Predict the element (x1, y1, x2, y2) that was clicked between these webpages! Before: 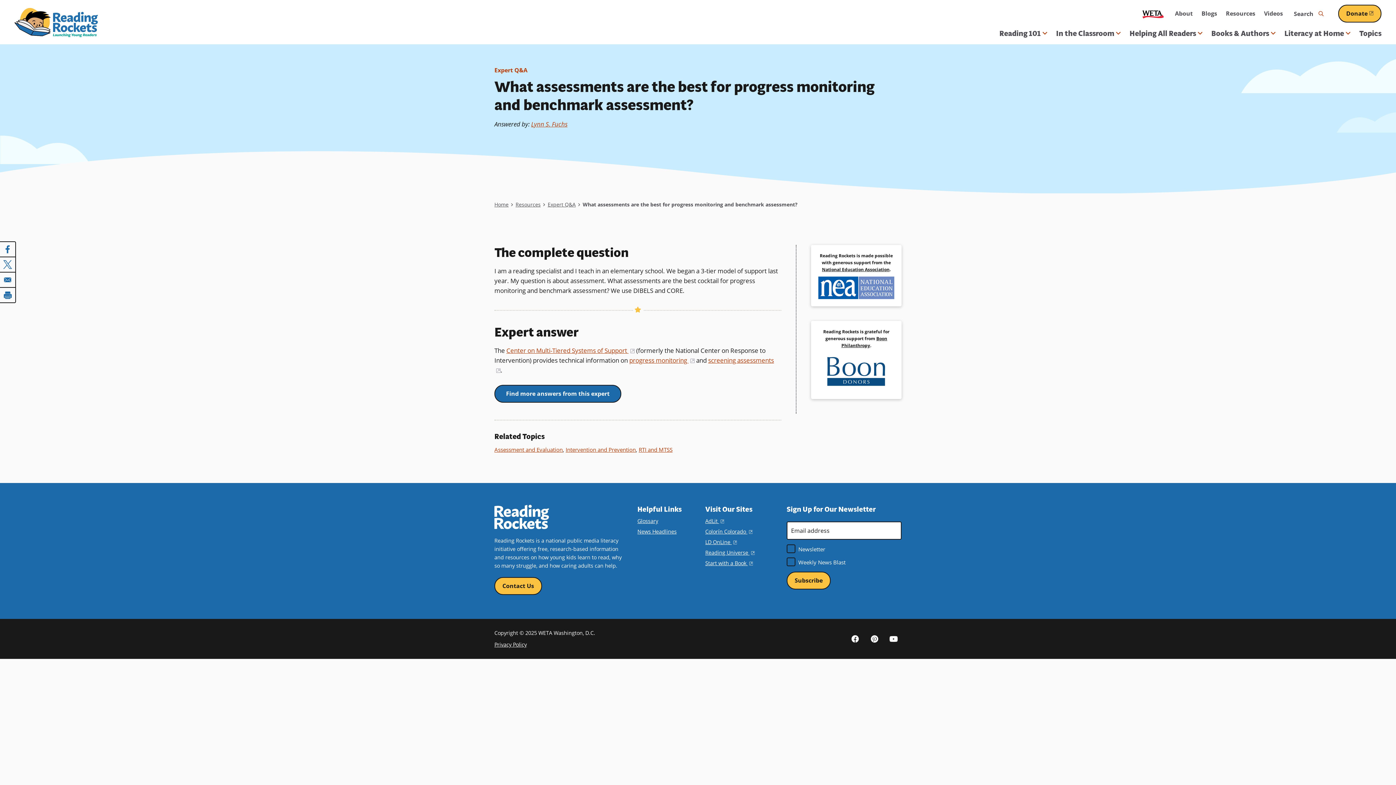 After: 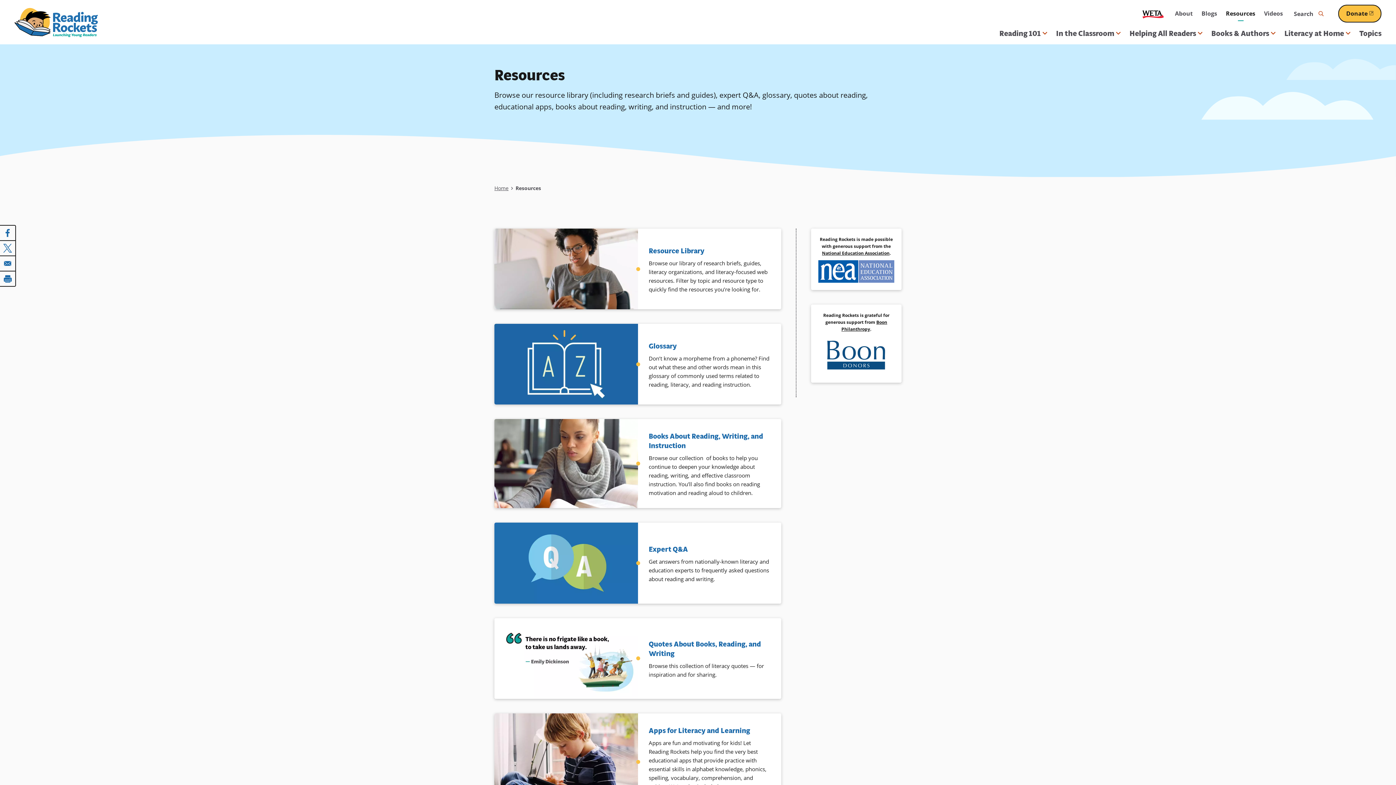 Action: label: Resources bbox: (1226, 6, 1255, 21)